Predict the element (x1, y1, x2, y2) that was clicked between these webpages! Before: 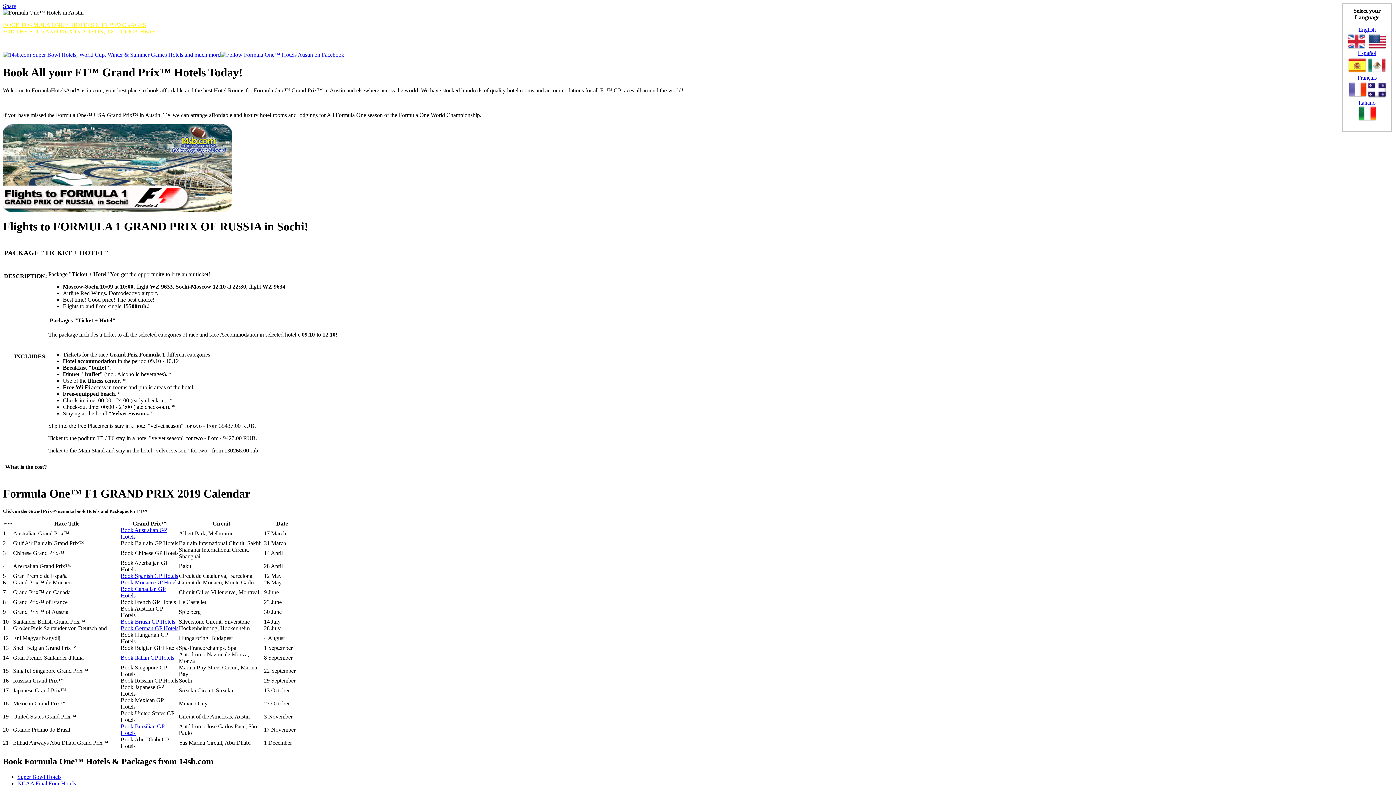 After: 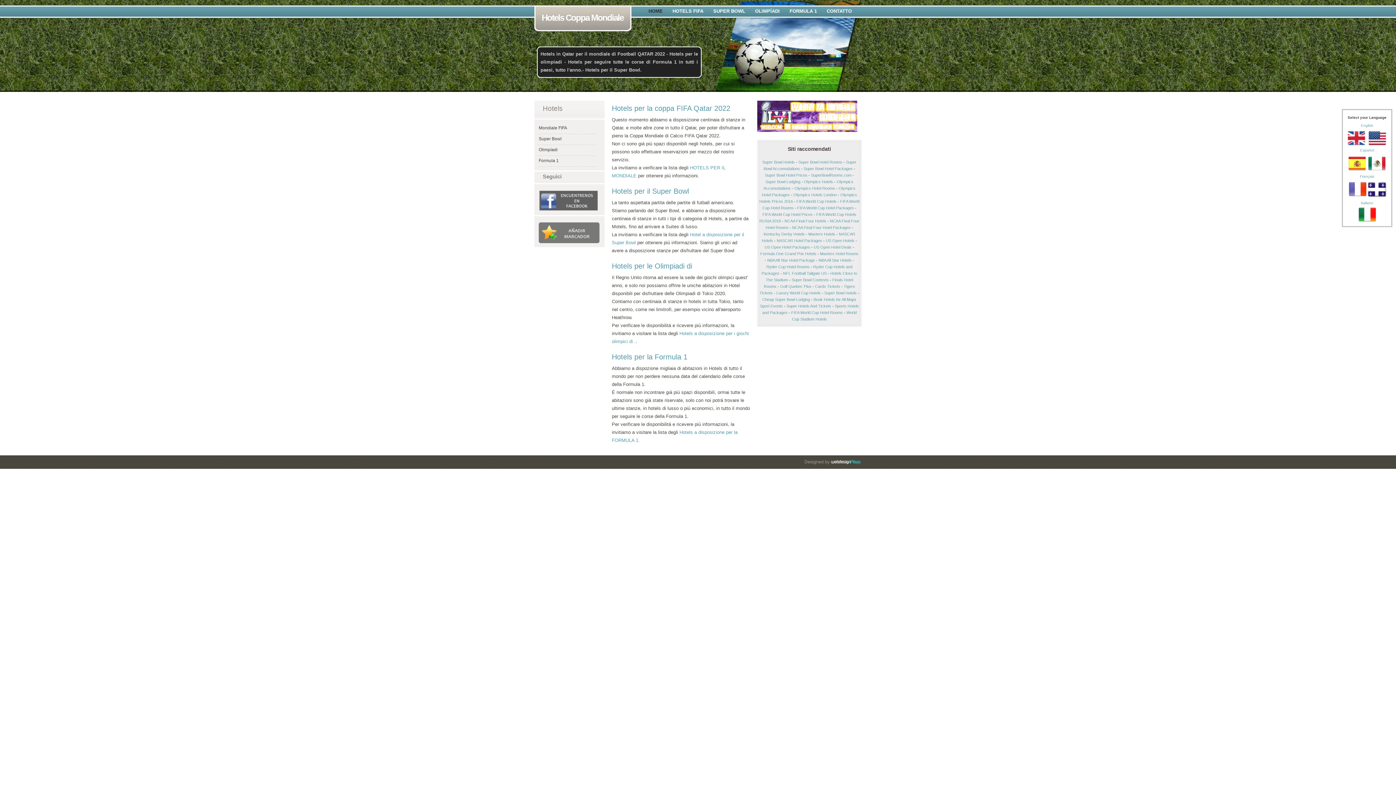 Action: label: Italiano
 bbox: (1357, 99, 1377, 122)